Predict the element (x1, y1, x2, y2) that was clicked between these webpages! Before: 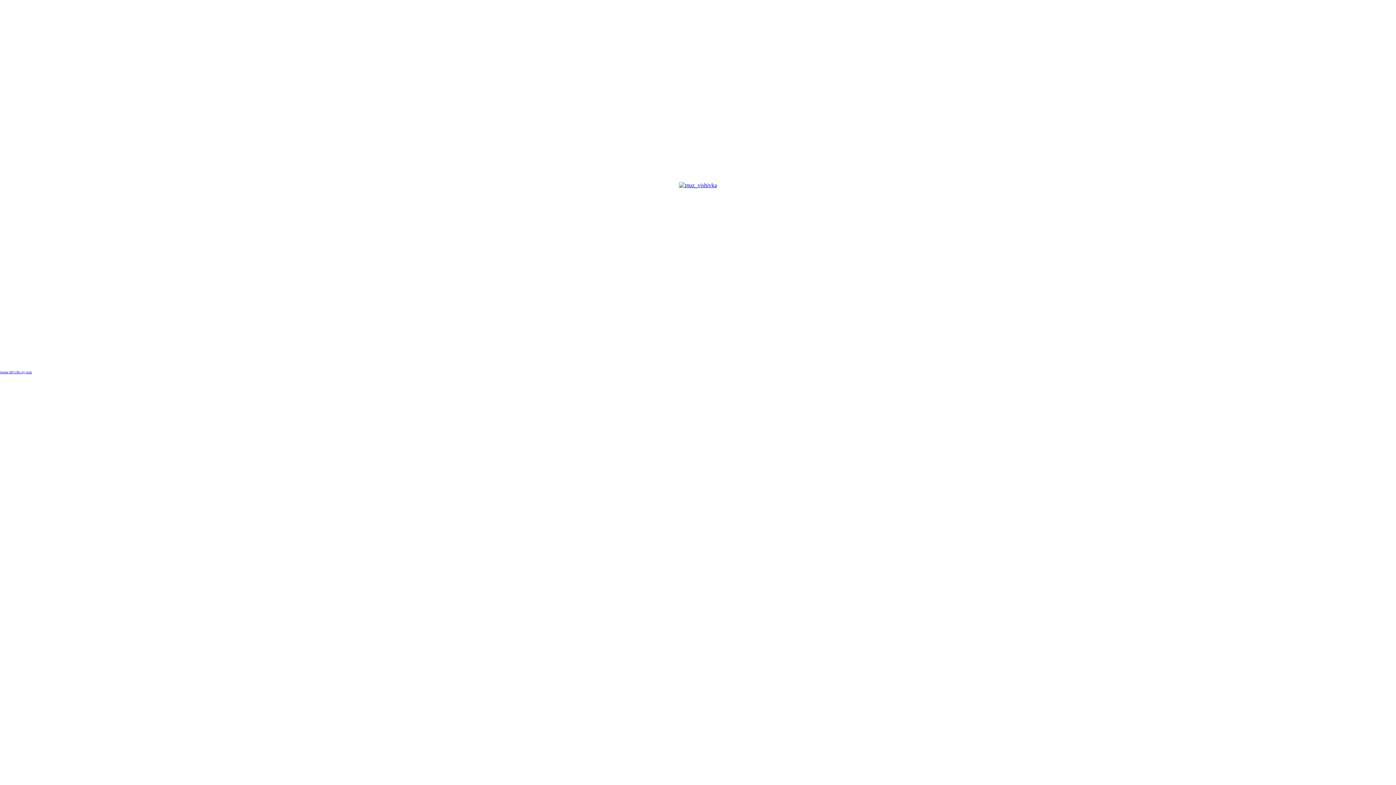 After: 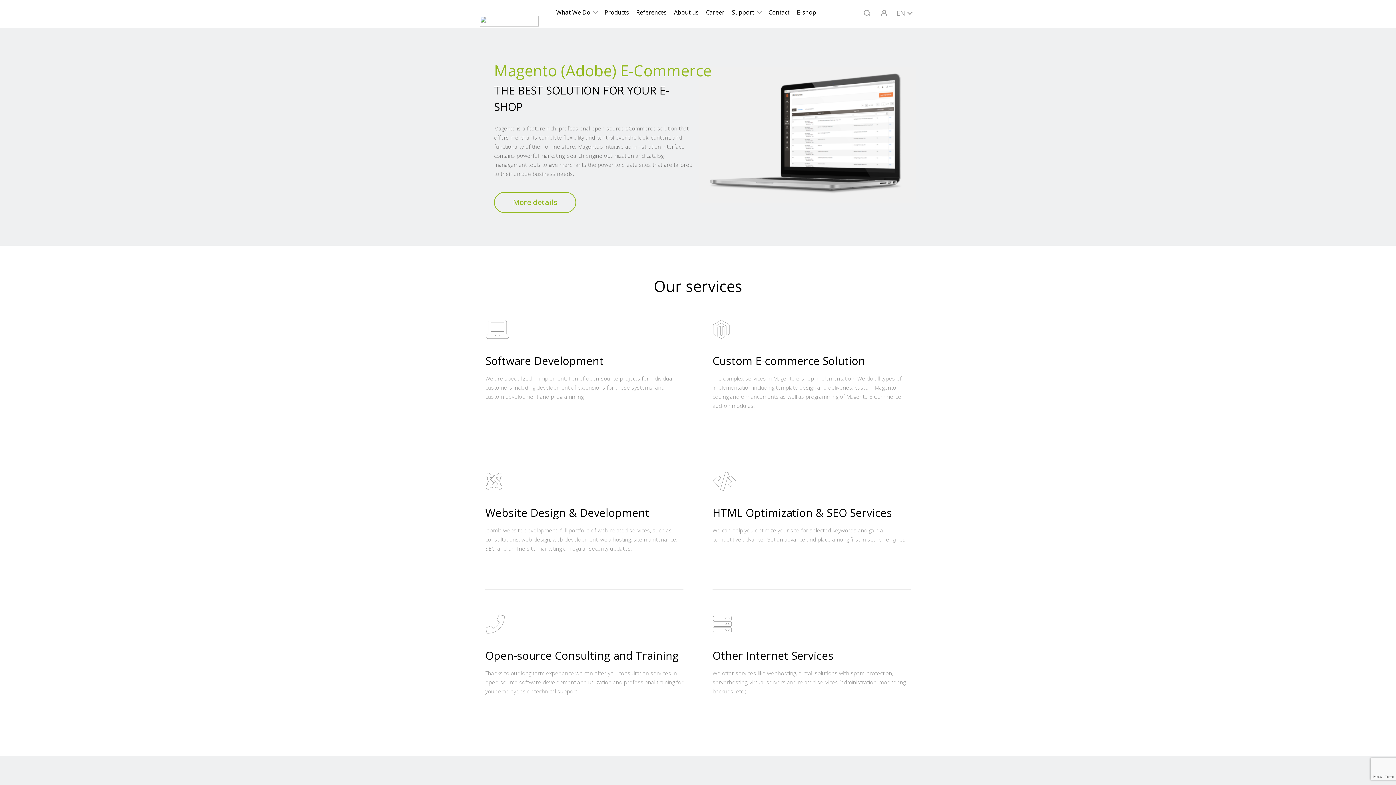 Action: label: Joomla SEF URLs by Artio bbox: (0, 370, 32, 374)